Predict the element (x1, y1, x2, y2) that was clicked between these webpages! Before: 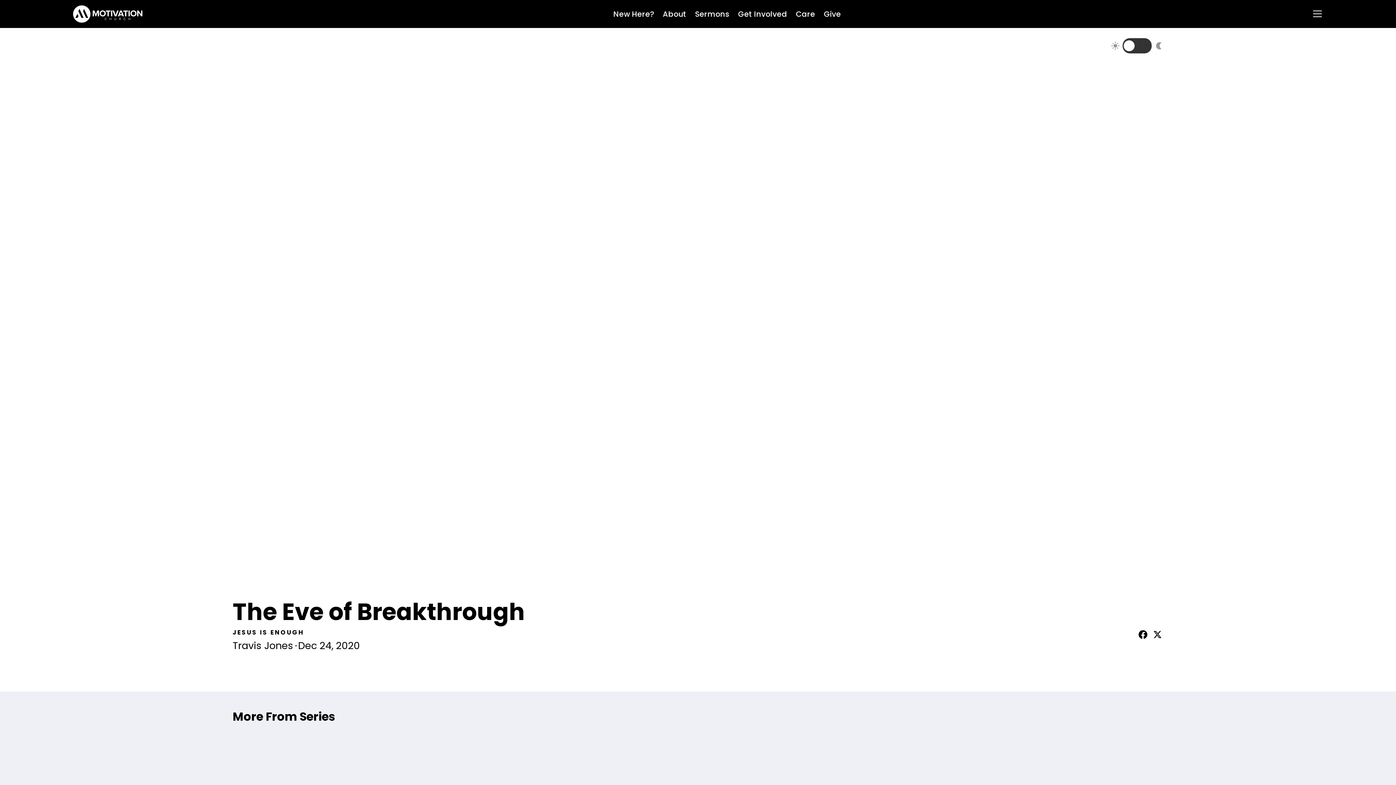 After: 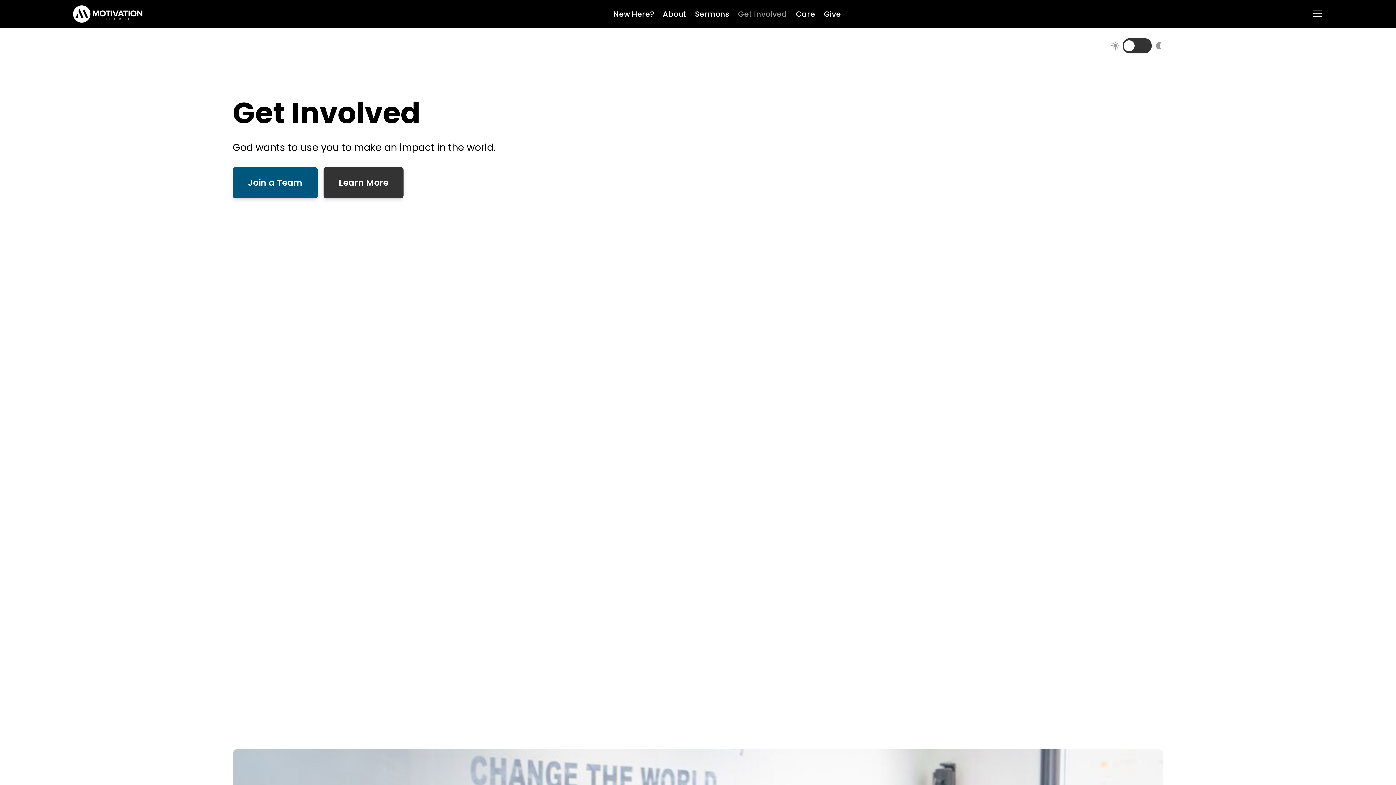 Action: label: Get Involved bbox: (733, 4, 791, 23)